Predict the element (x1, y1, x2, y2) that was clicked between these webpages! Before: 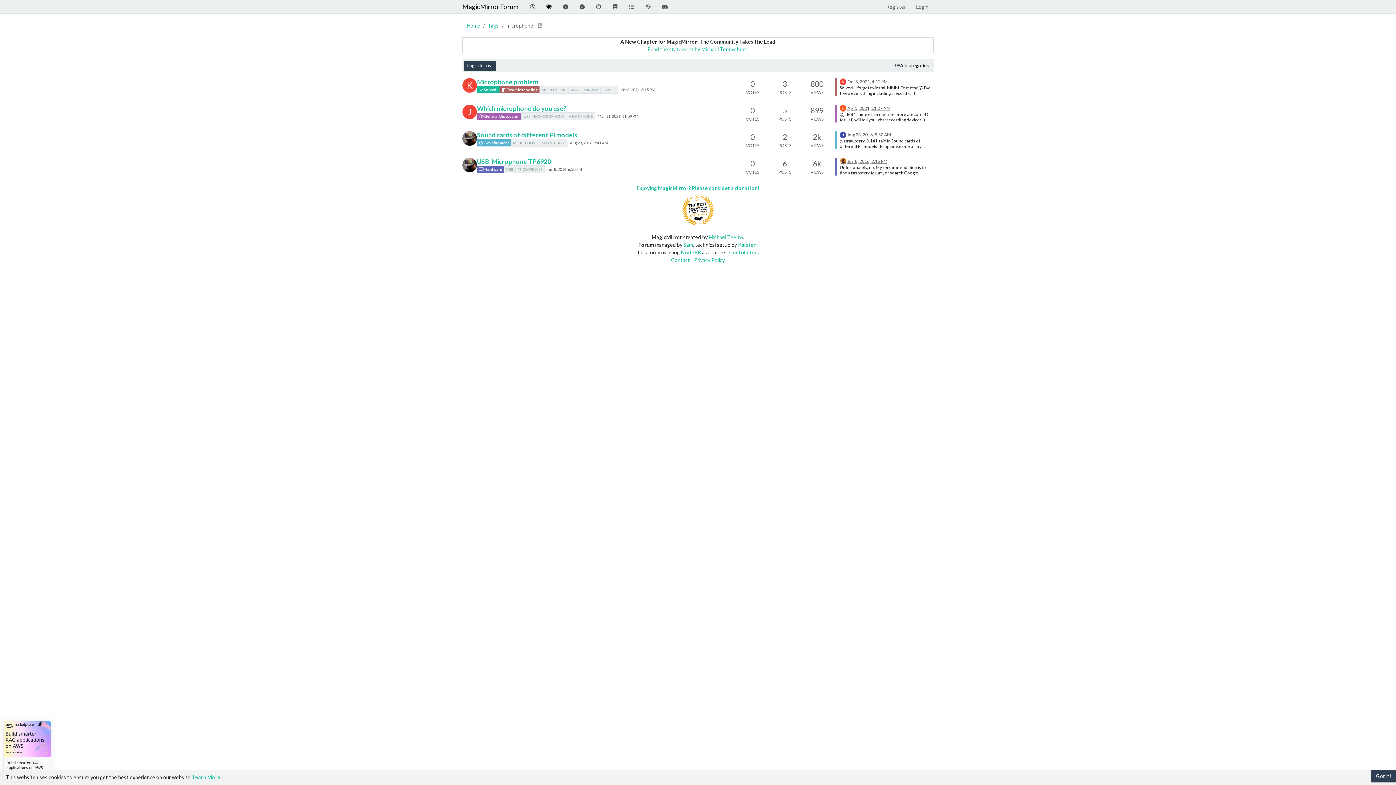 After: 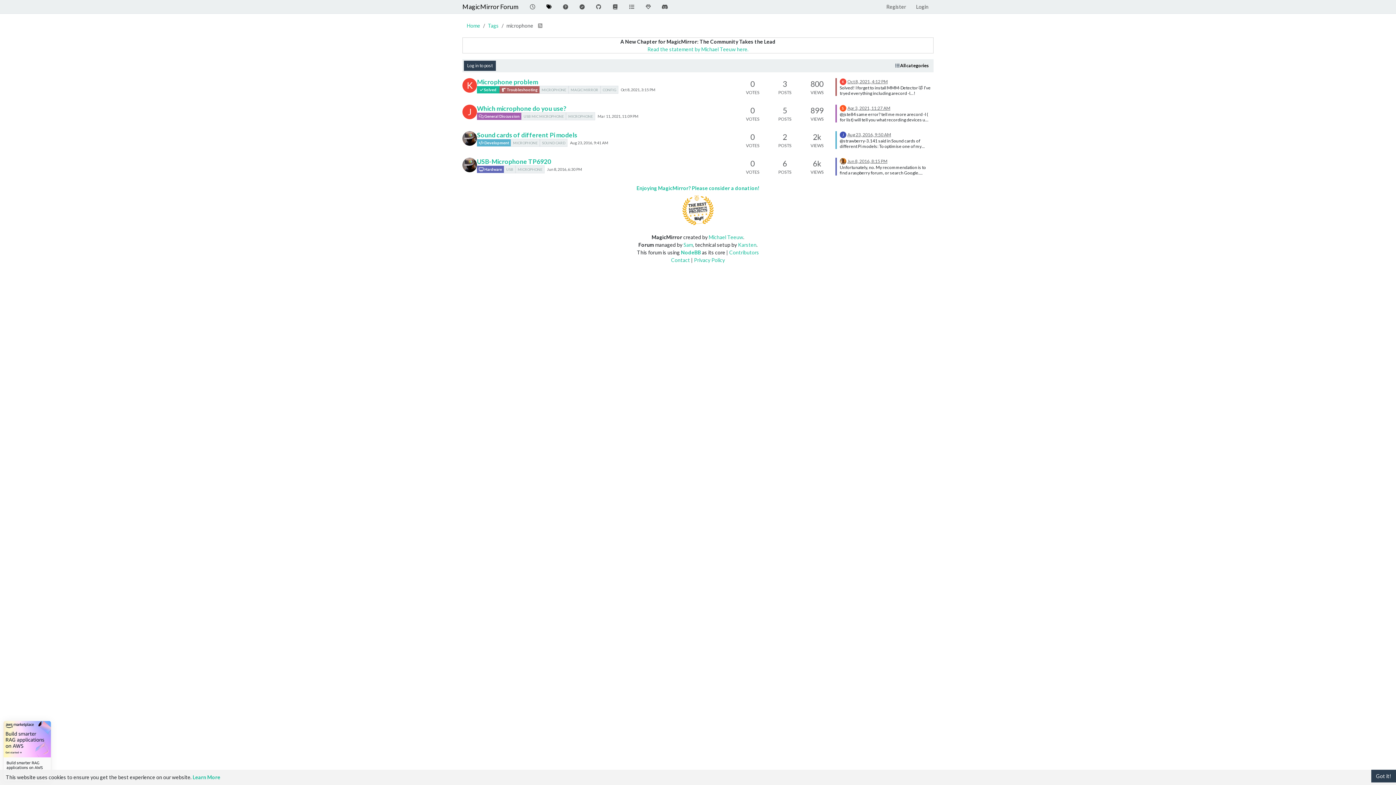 Action: bbox: (3, 757, 50, 773) label: Build smarter RAG applications on AWS